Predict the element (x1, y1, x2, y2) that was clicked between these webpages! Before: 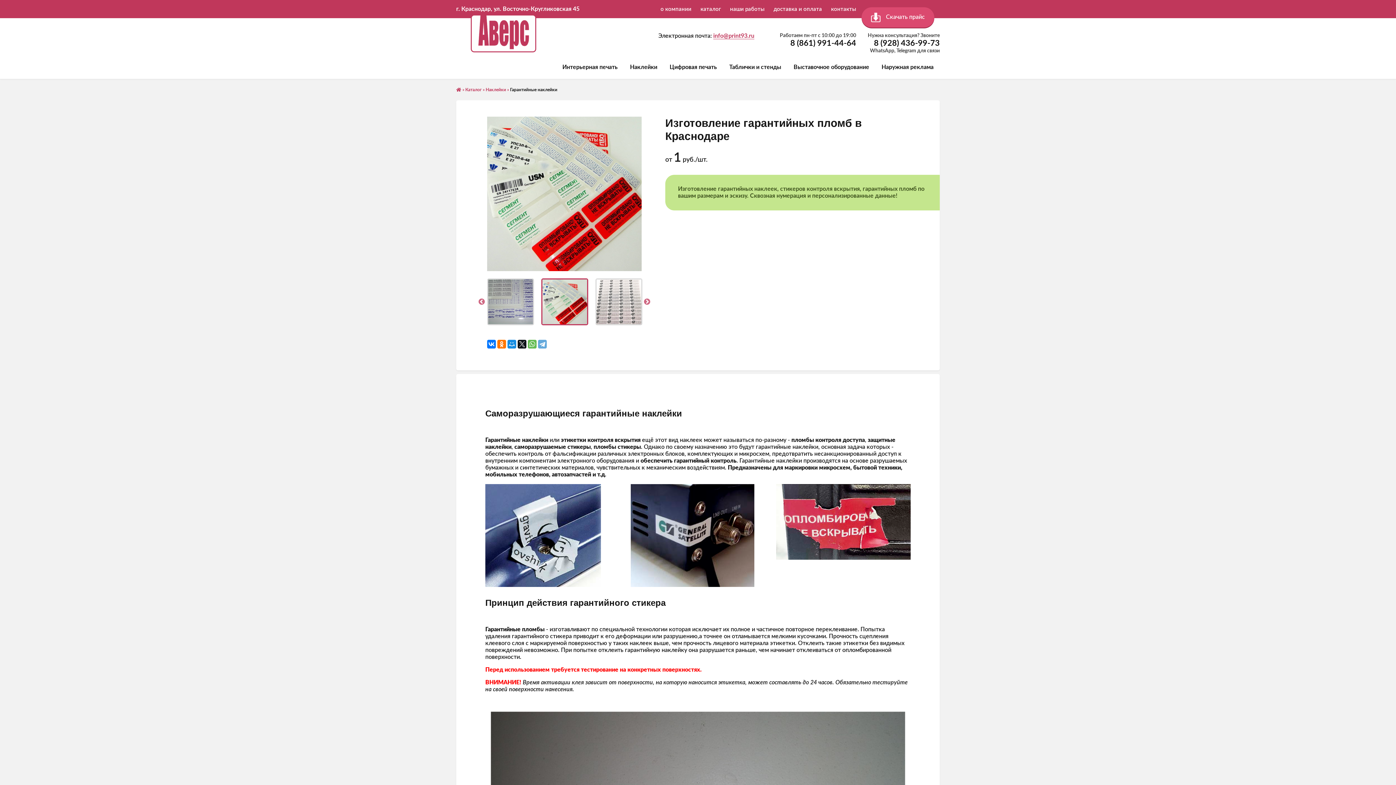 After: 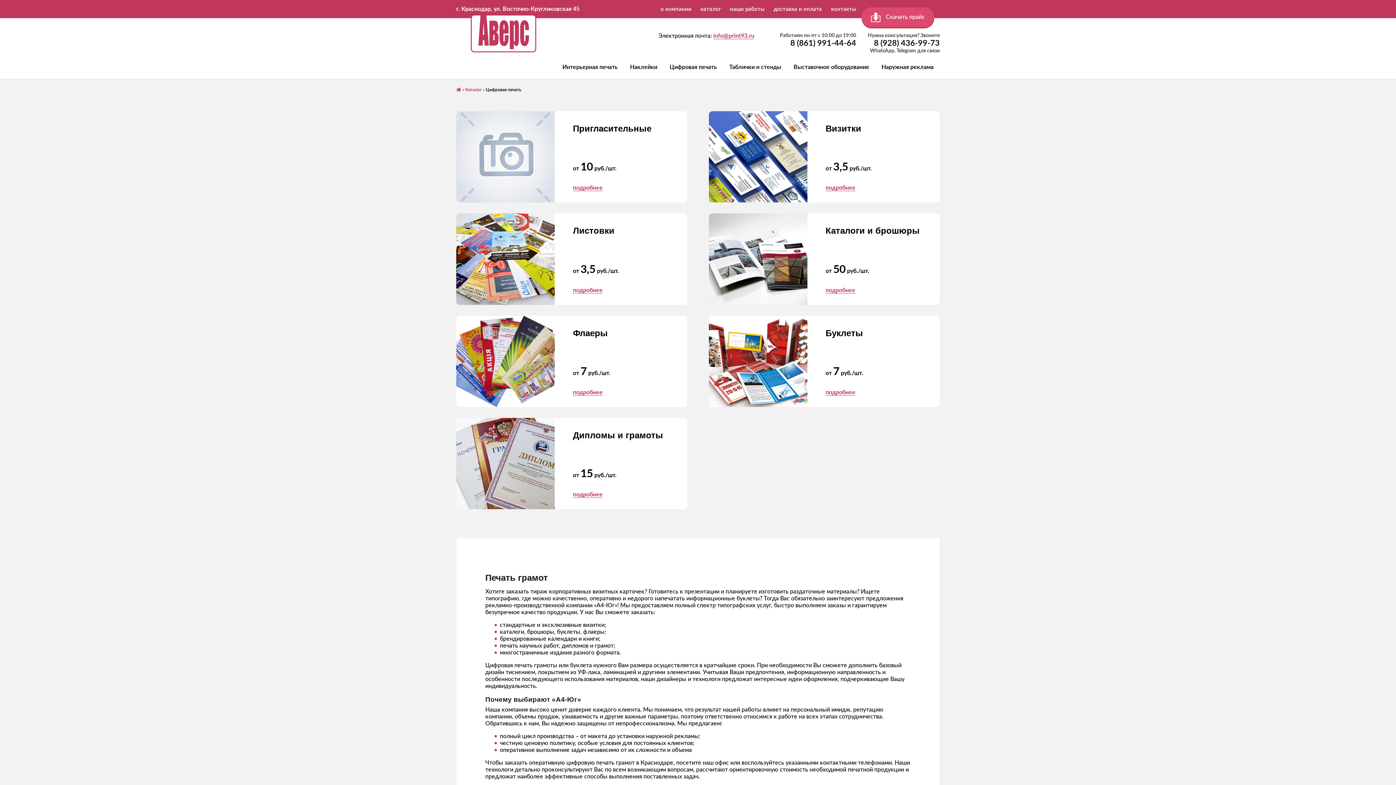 Action: bbox: (663, 57, 723, 78) label: Цифровая печать